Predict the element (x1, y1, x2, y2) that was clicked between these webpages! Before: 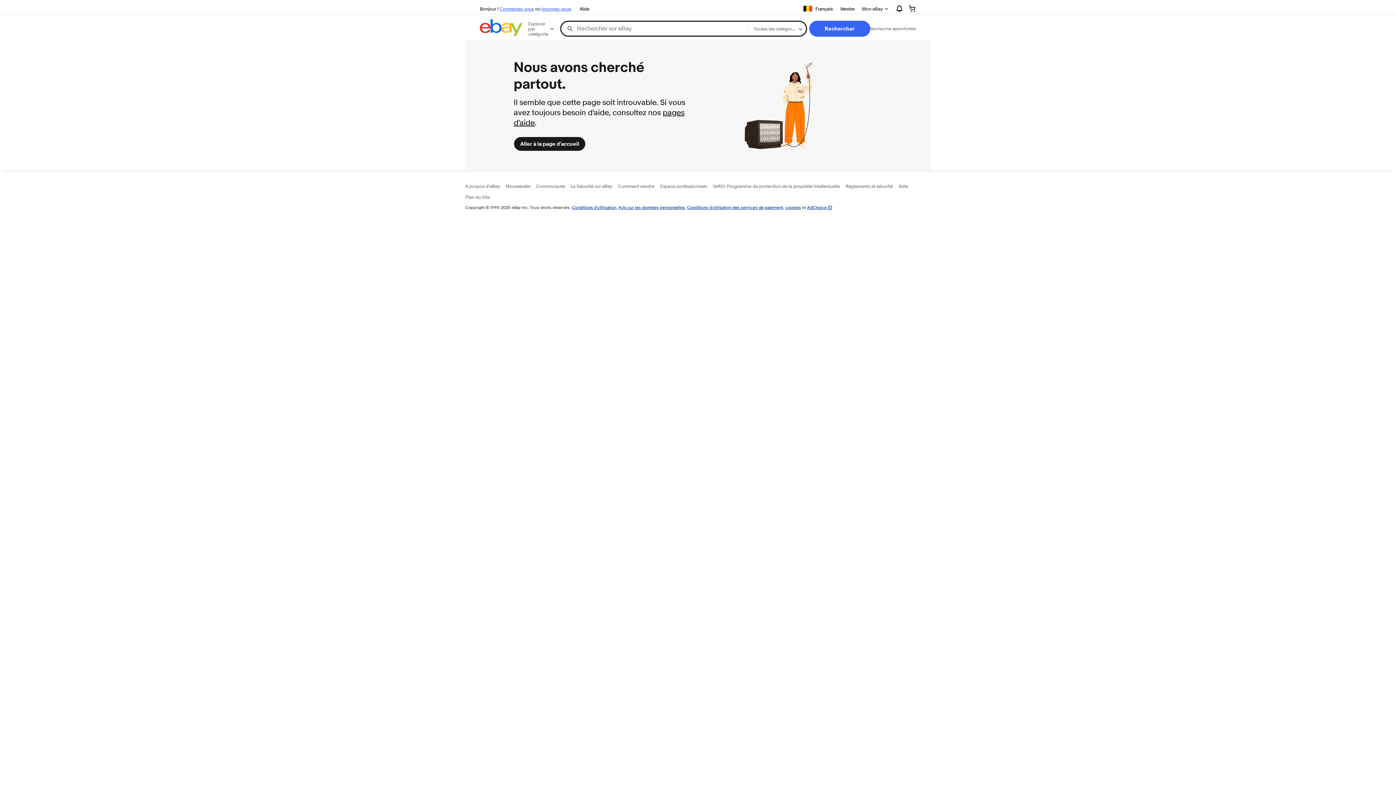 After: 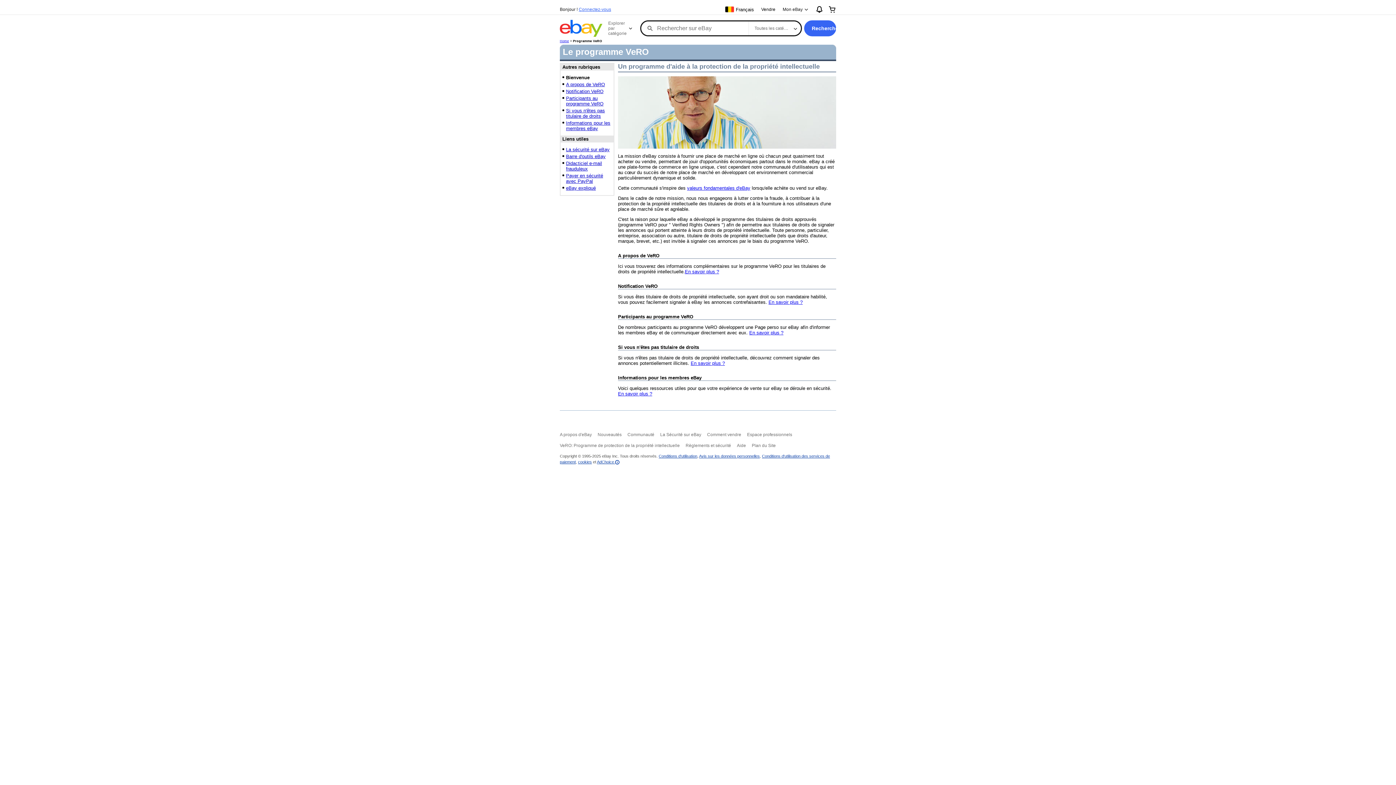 Action: label: VeRO: Programme de protection de la propriété intellectuelle bbox: (713, 183, 840, 189)